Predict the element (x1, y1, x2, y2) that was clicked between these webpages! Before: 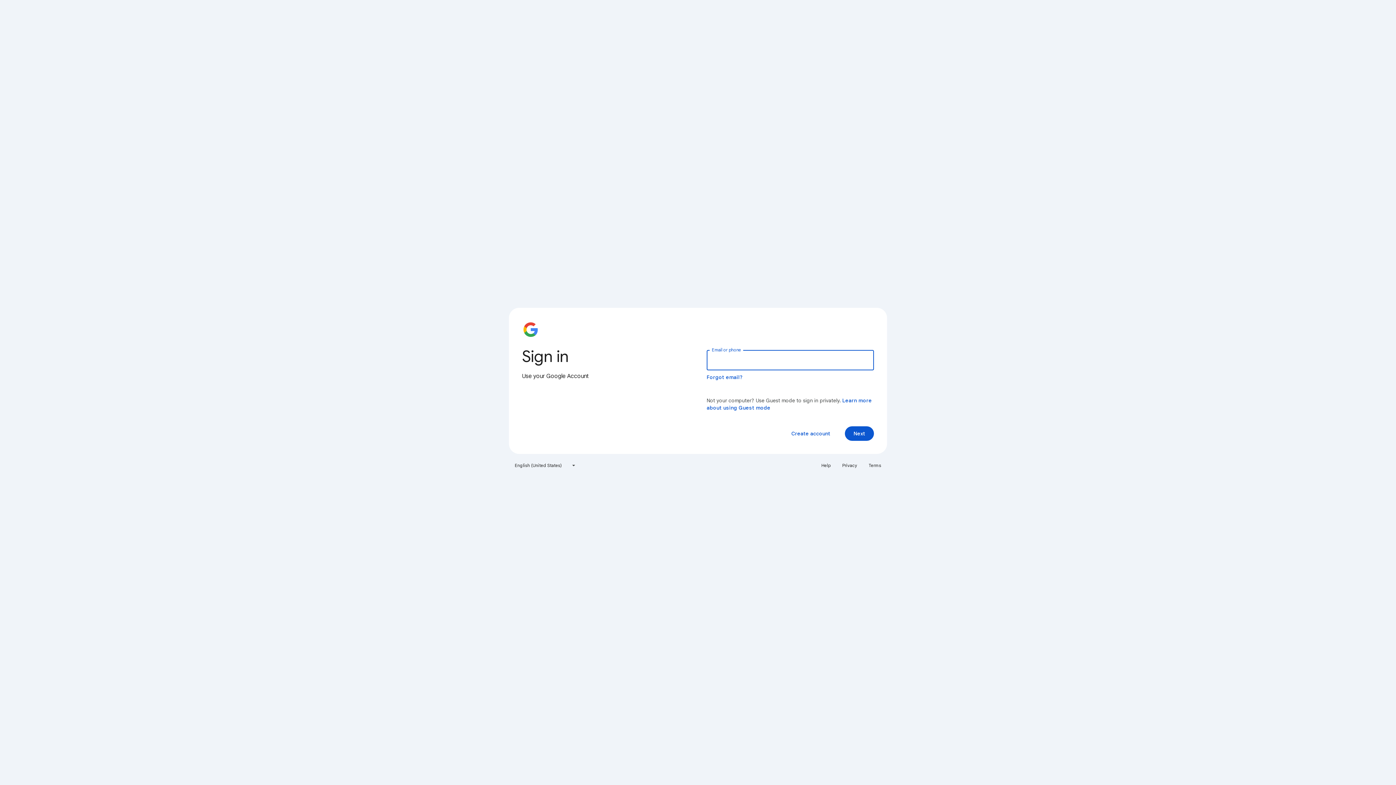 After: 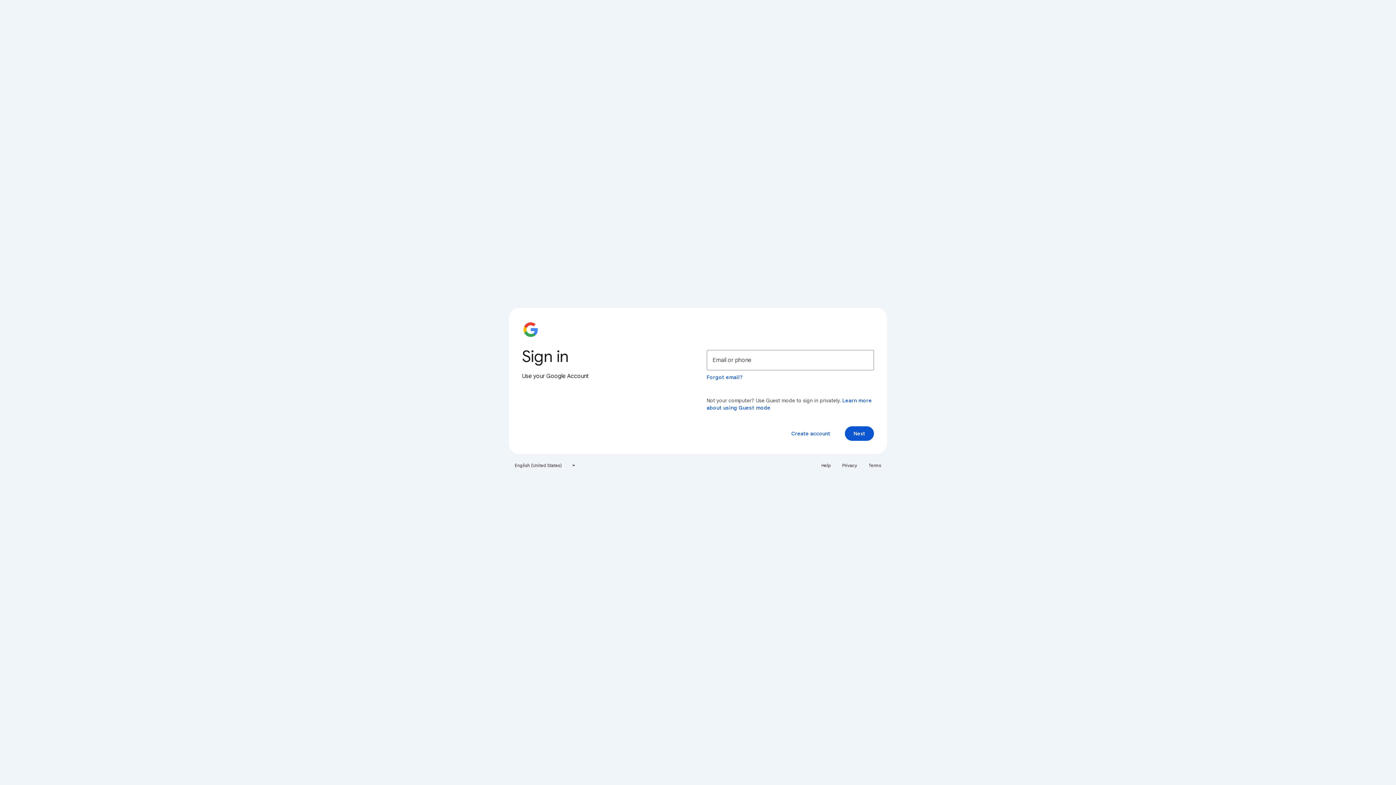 Action: label: Privacy bbox: (838, 460, 861, 471)